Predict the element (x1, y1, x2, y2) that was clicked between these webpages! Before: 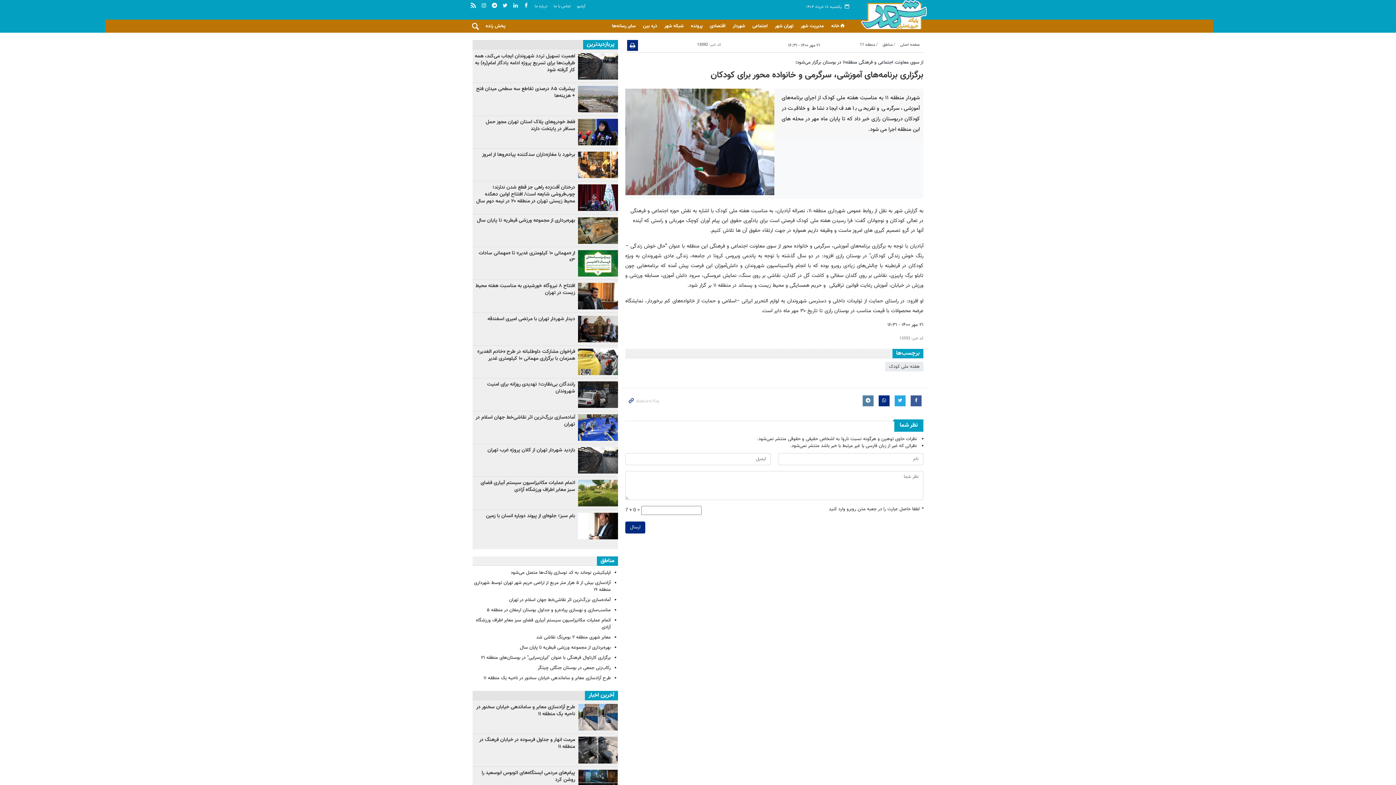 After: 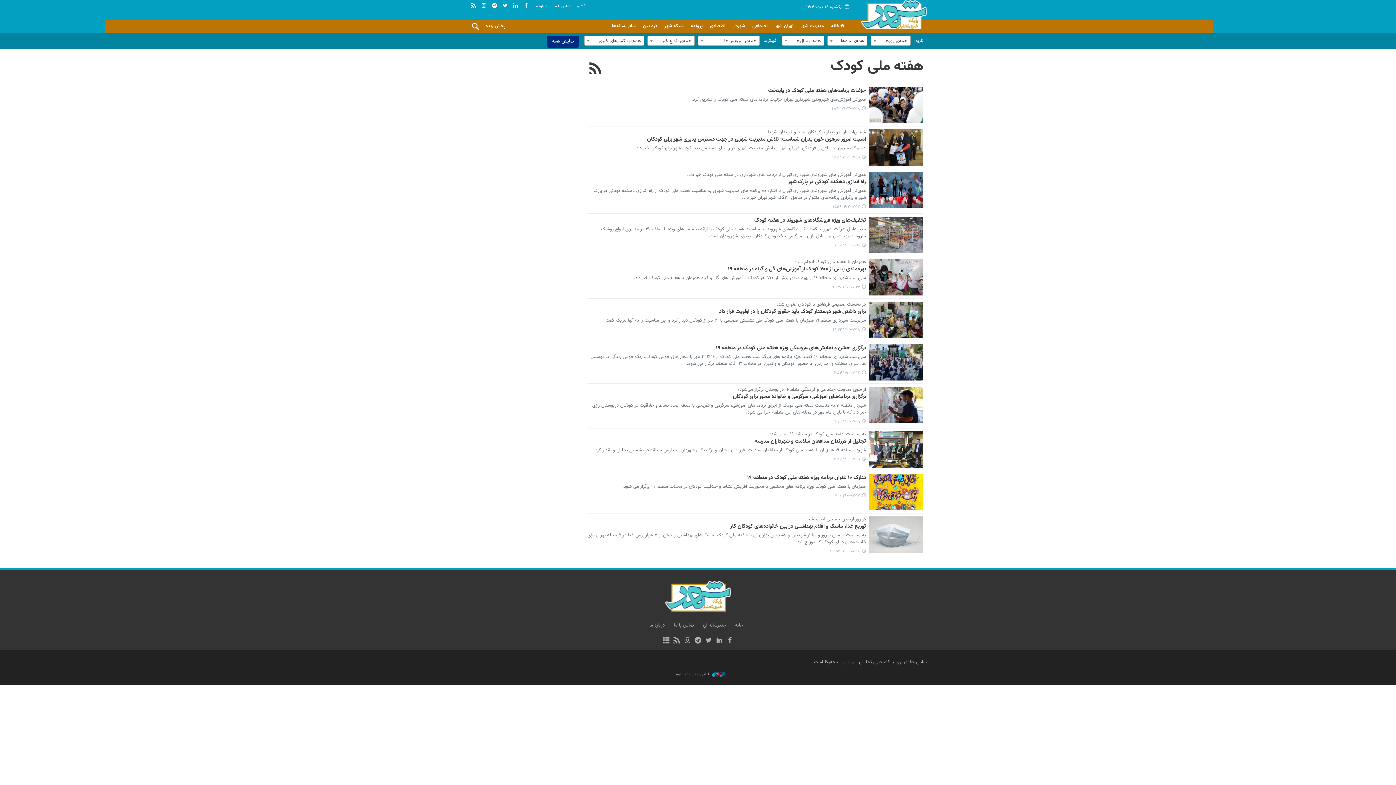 Action: bbox: (885, 362, 923, 371) label: هفته ملی کودک